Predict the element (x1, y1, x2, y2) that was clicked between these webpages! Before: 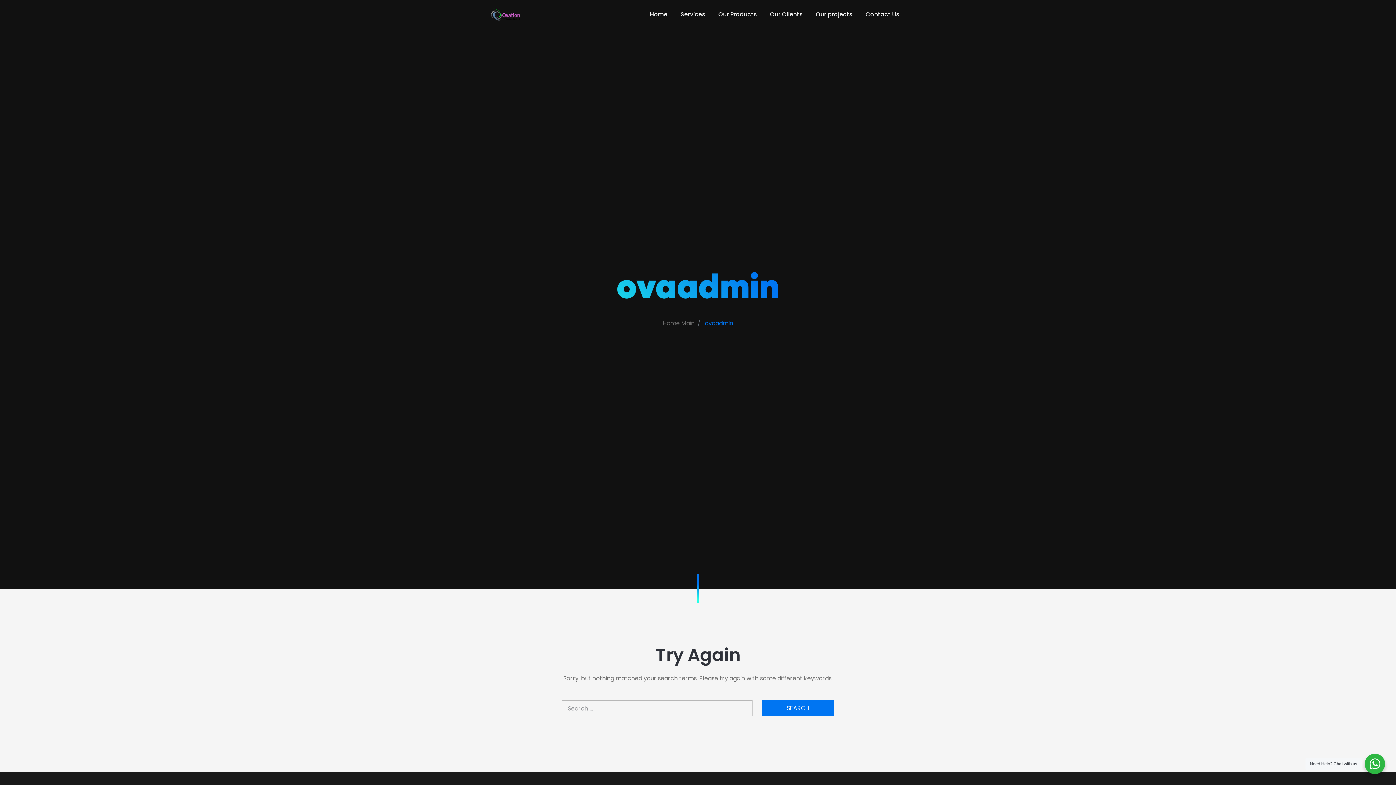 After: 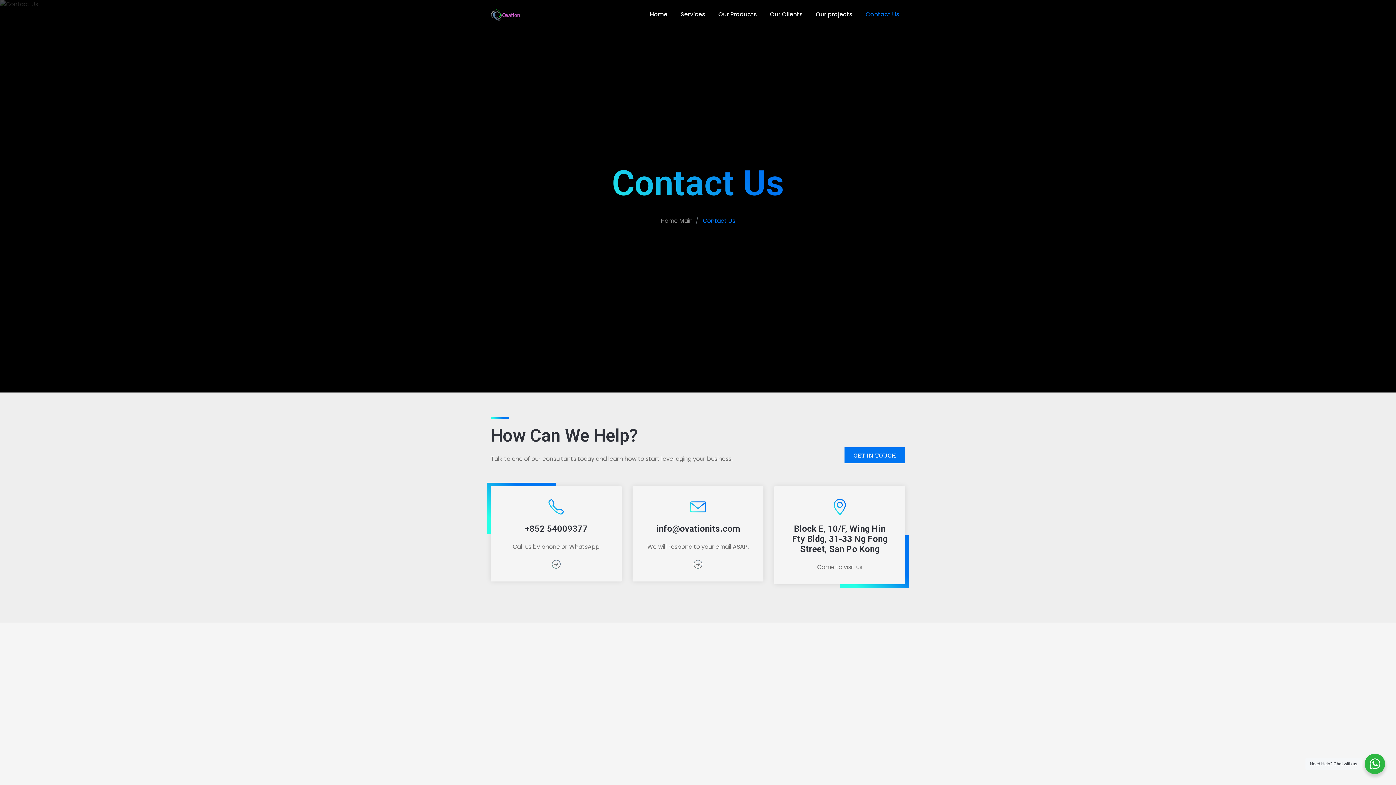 Action: bbox: (860, 7, 905, 21) label: Contact Us